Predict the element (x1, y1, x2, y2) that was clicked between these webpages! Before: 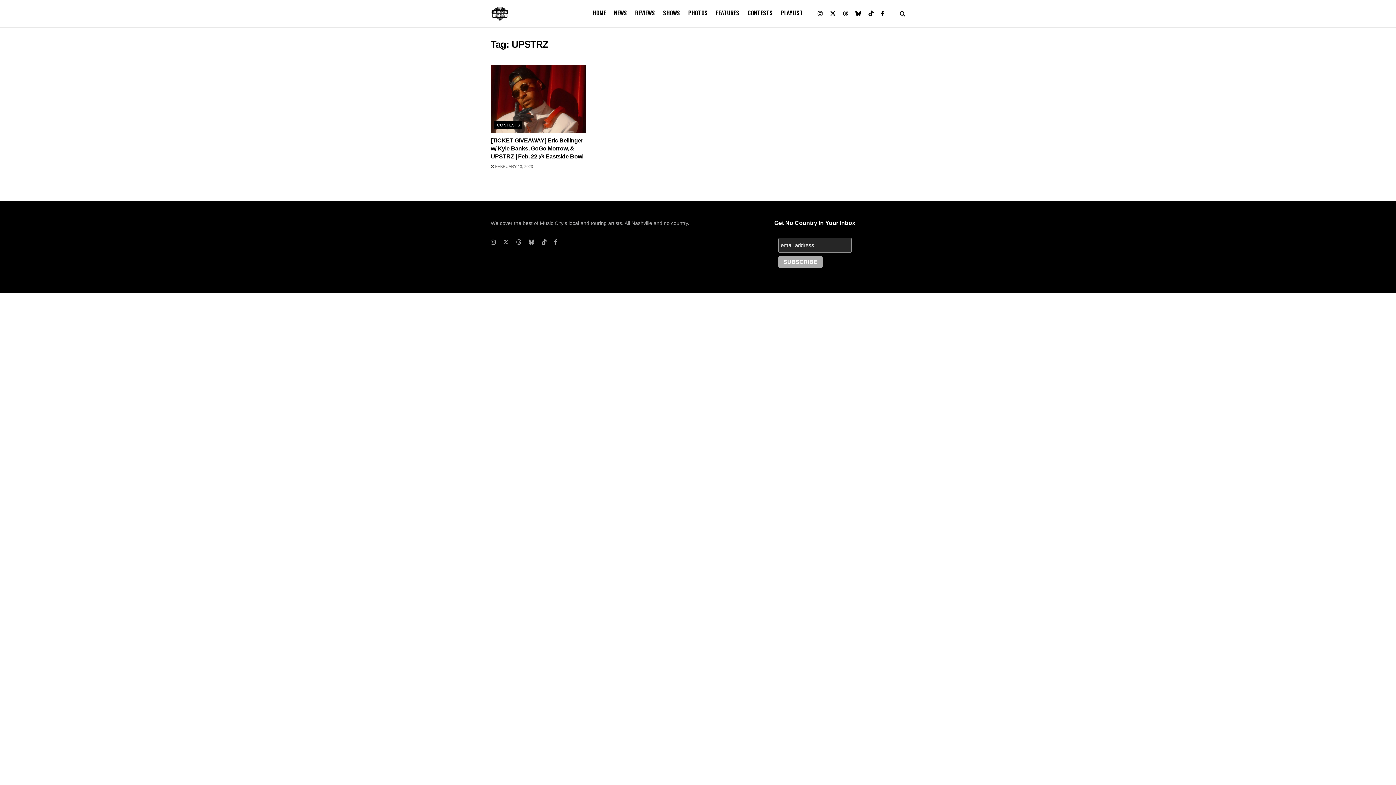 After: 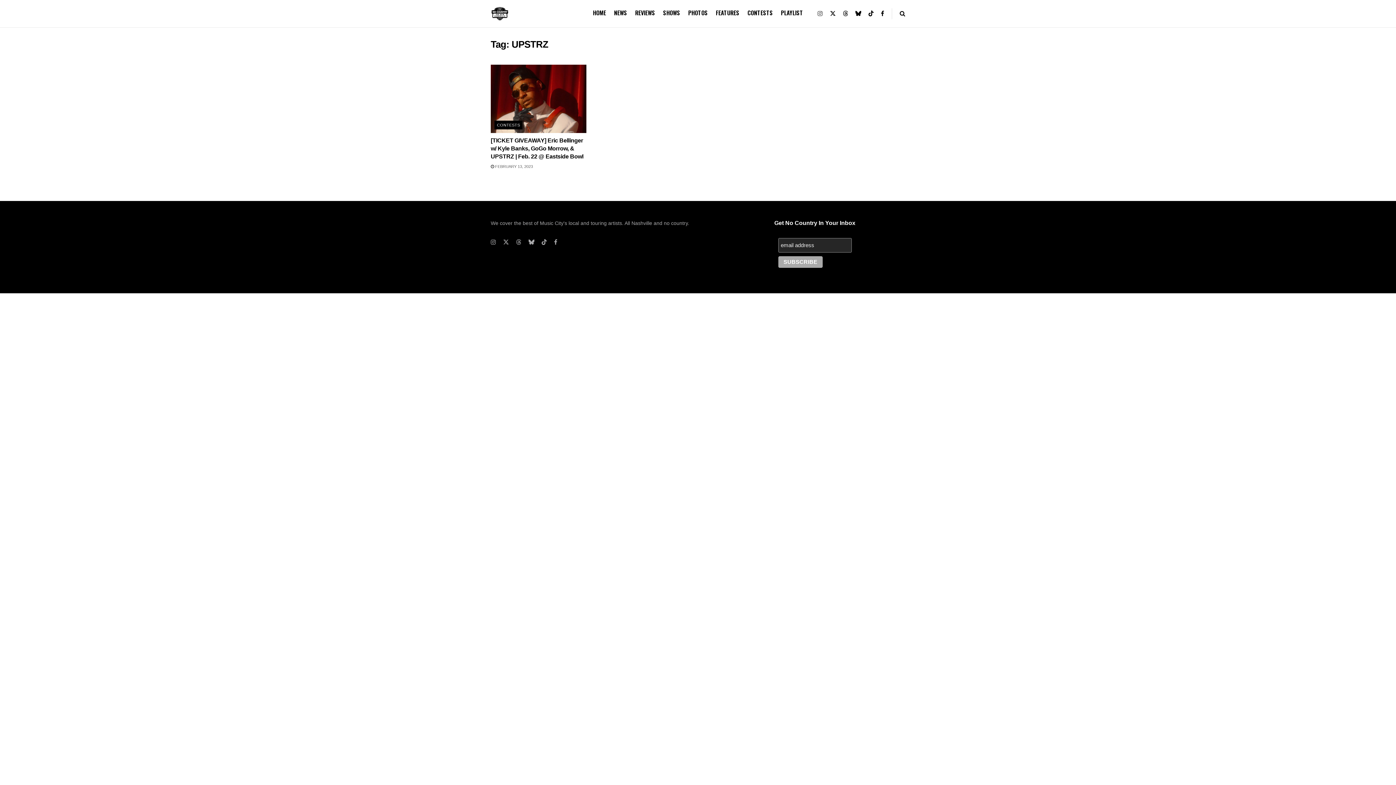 Action: bbox: (817, 0, 822, 27) label: Find us on Instagram